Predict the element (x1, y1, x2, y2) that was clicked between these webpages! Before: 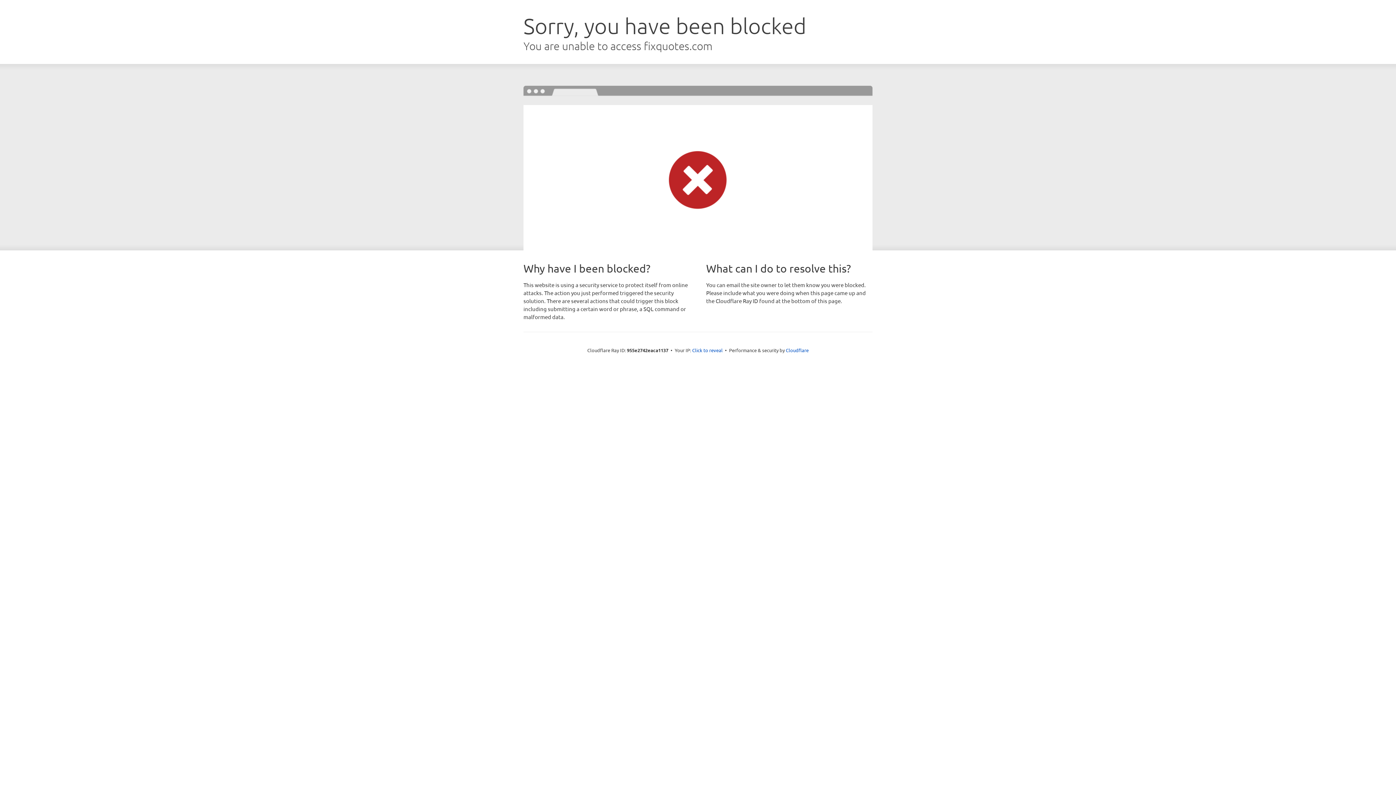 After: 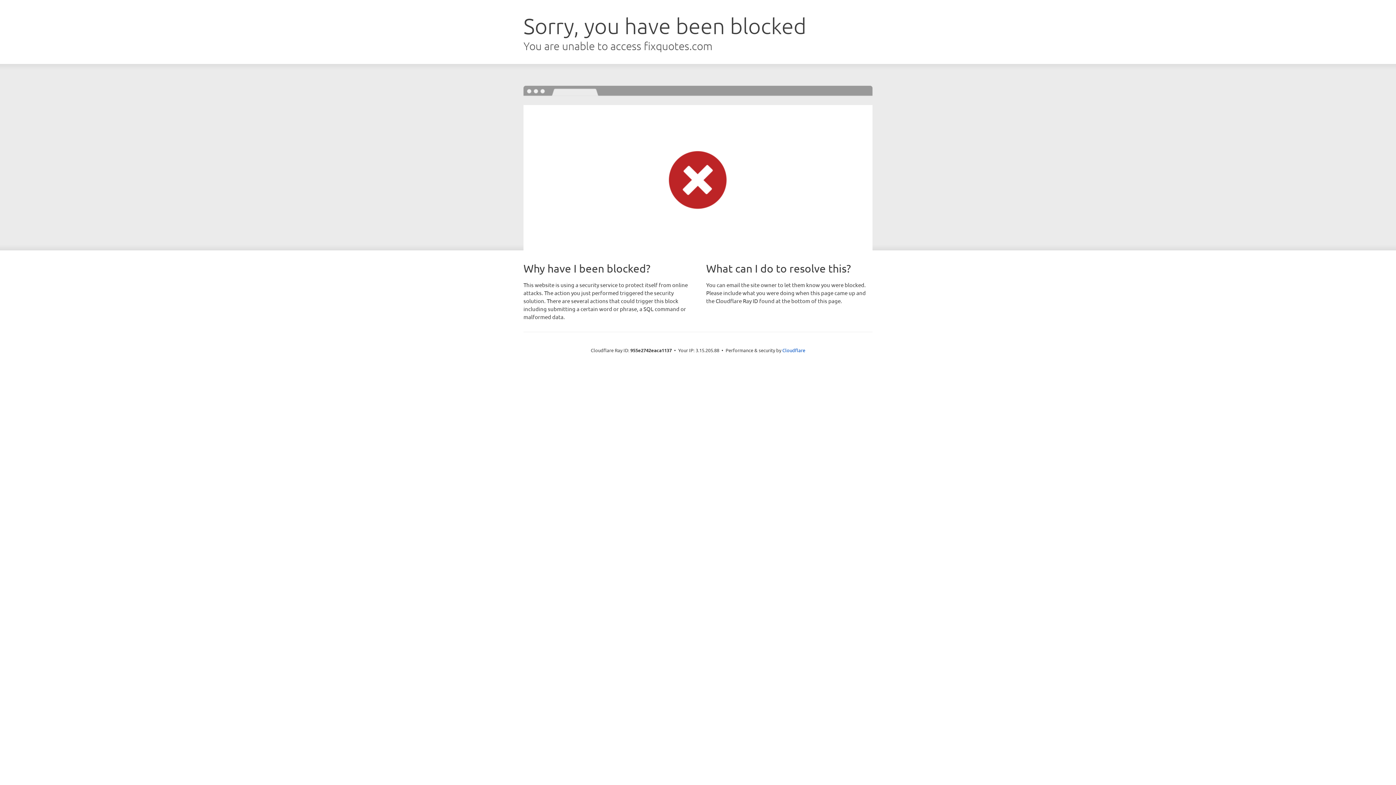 Action: label: Click to reveal bbox: (692, 346, 722, 353)